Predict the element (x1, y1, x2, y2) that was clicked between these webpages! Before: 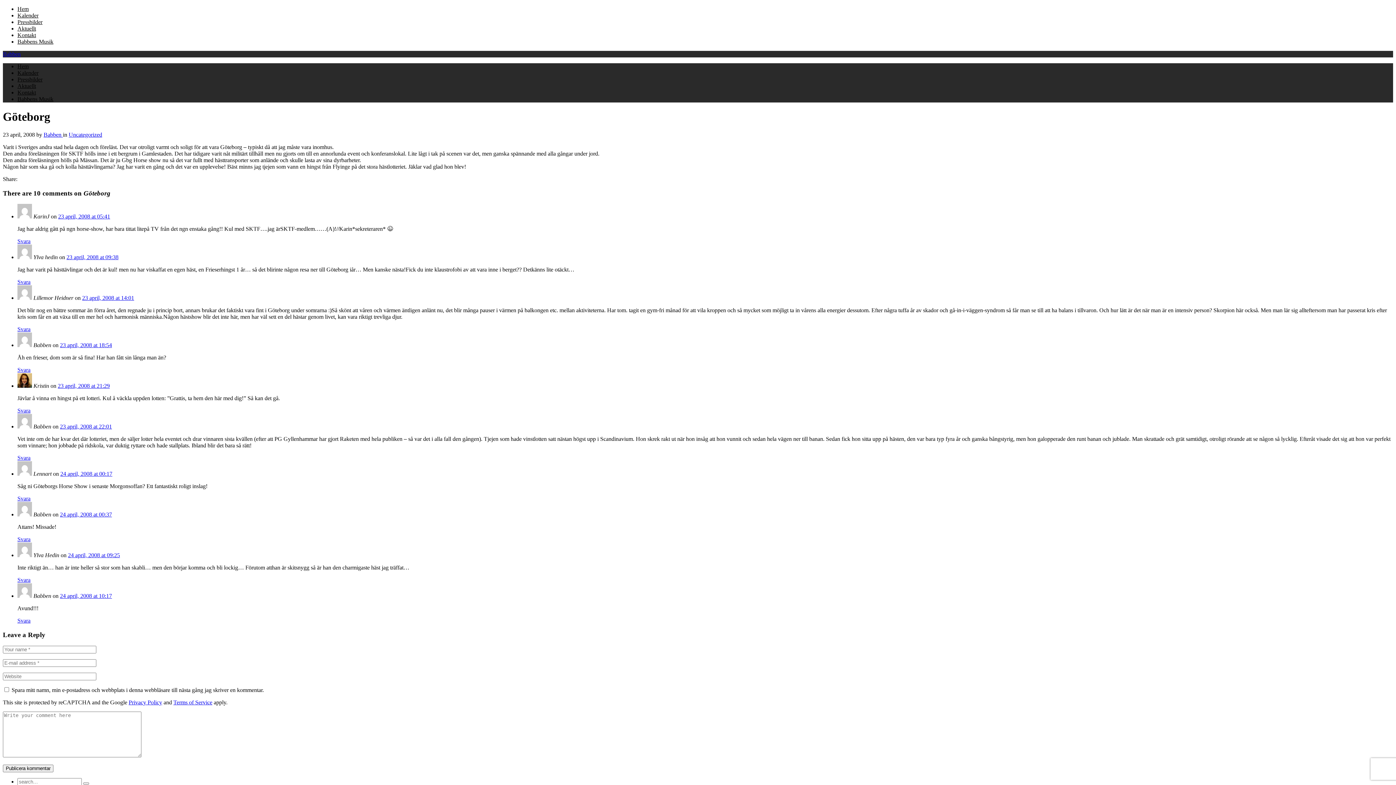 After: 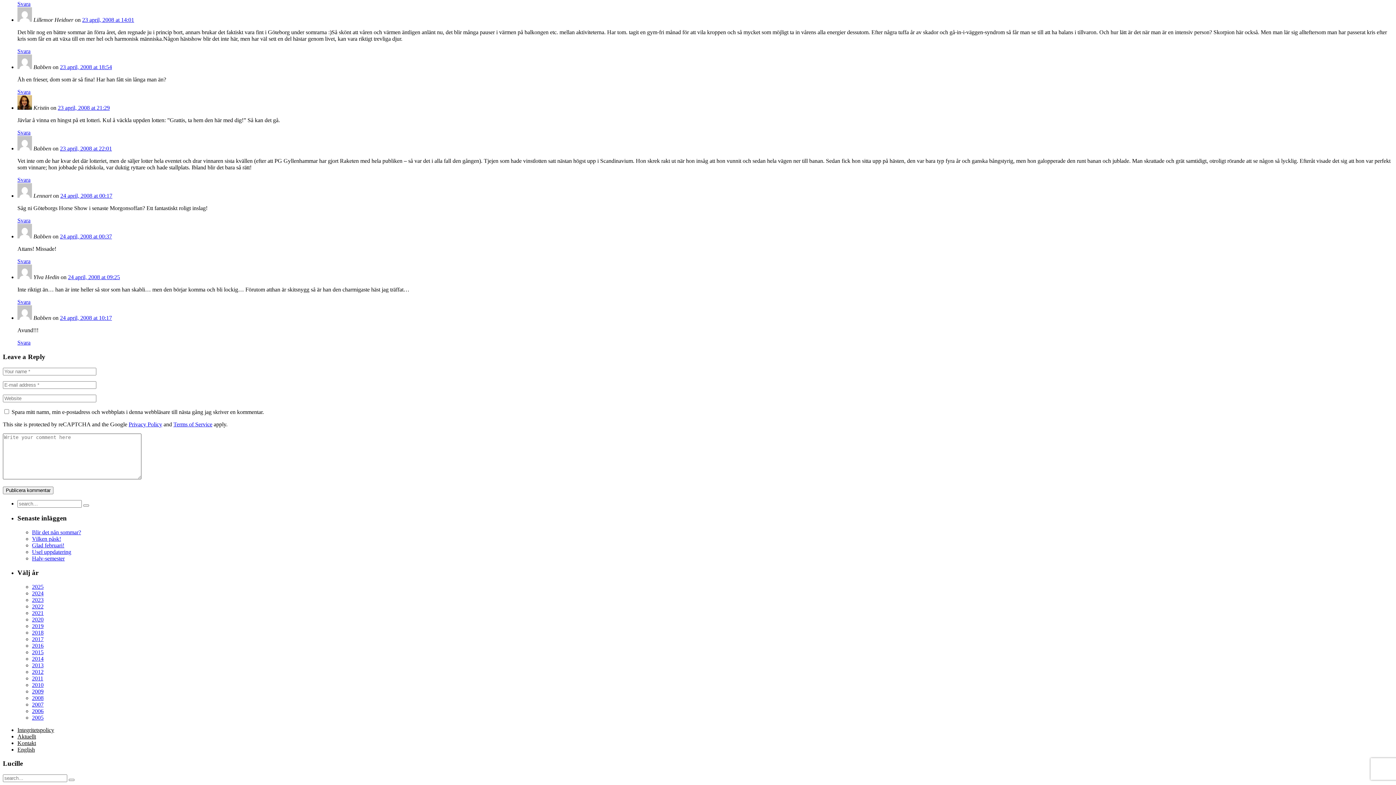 Action: label: 24 april, 2008 at 00:17 bbox: (60, 471, 112, 477)